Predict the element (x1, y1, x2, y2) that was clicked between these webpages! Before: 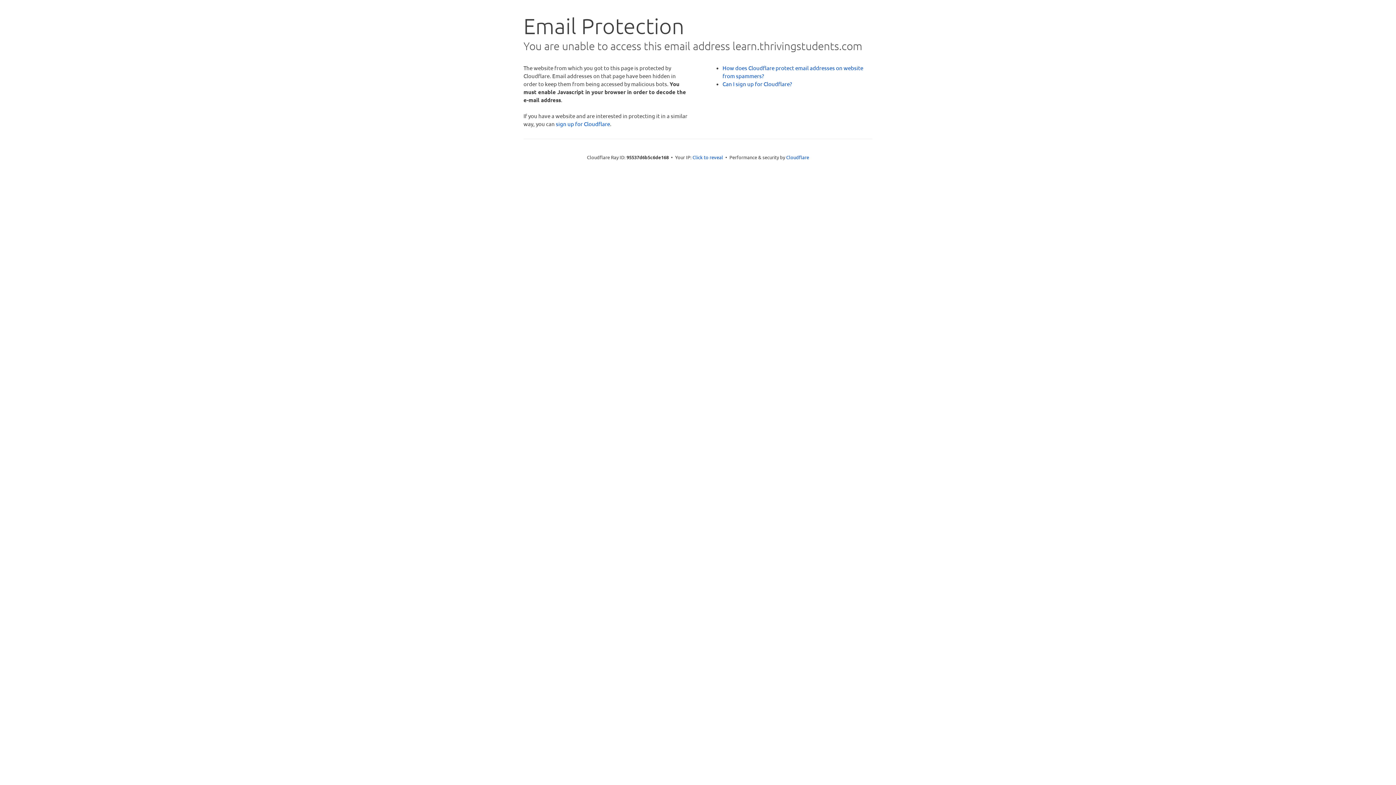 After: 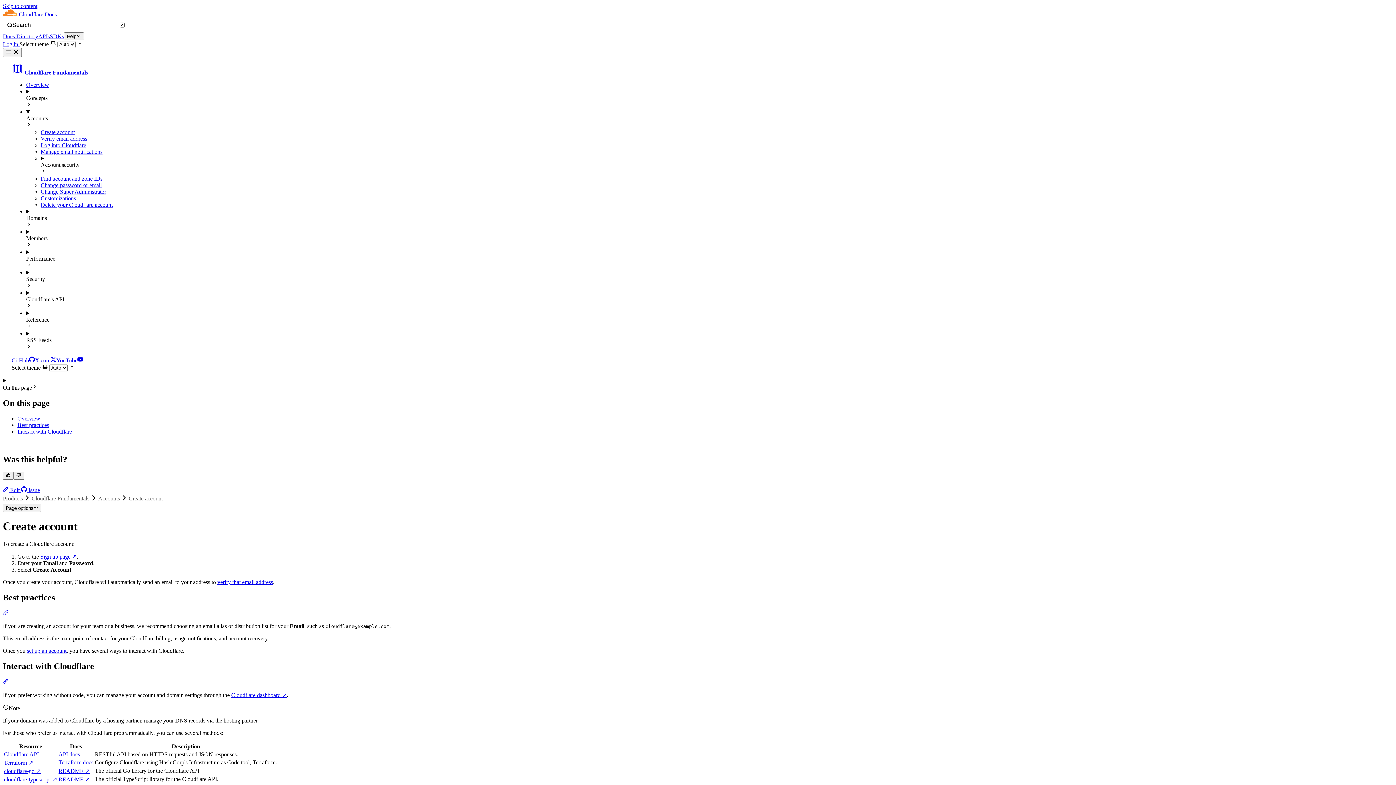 Action: bbox: (722, 80, 792, 87) label: Can I sign up for Cloudflare?